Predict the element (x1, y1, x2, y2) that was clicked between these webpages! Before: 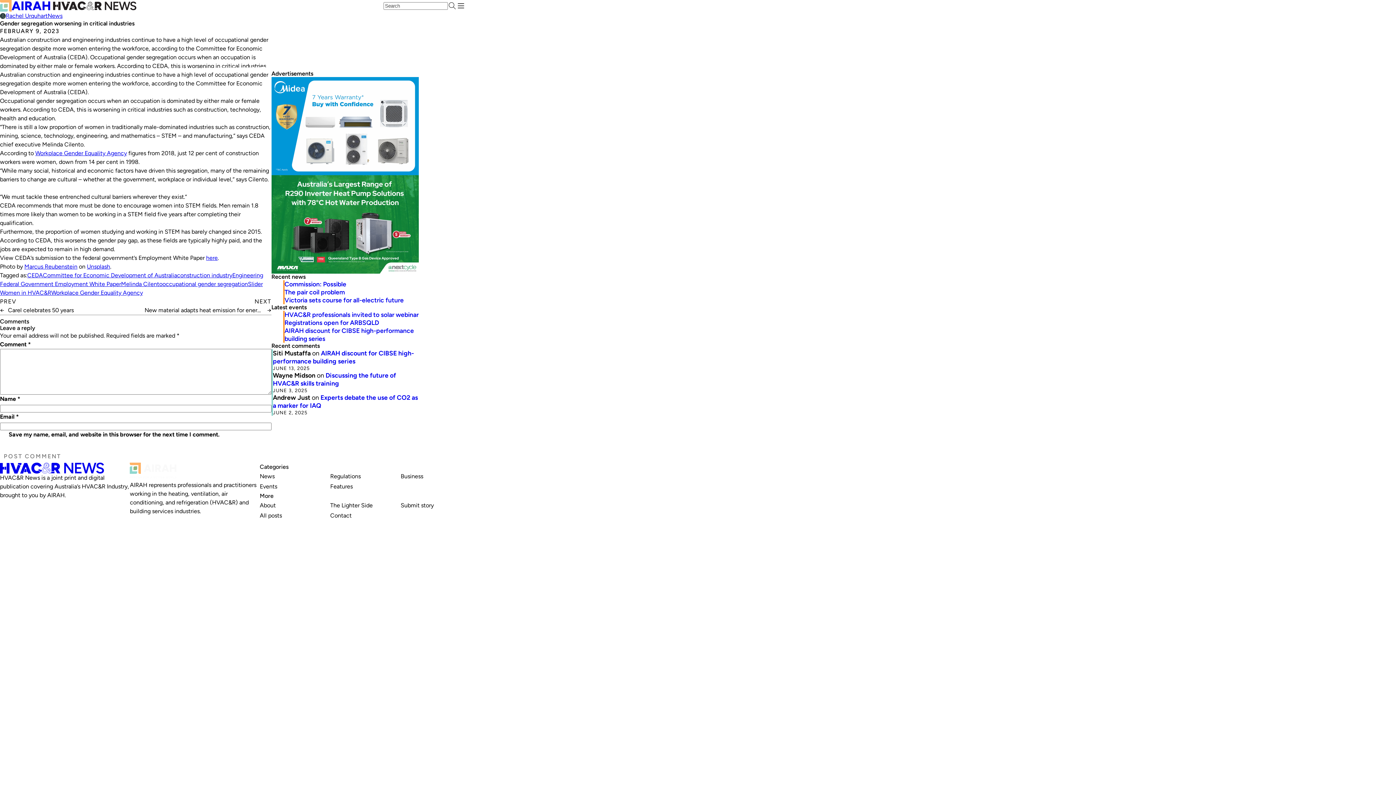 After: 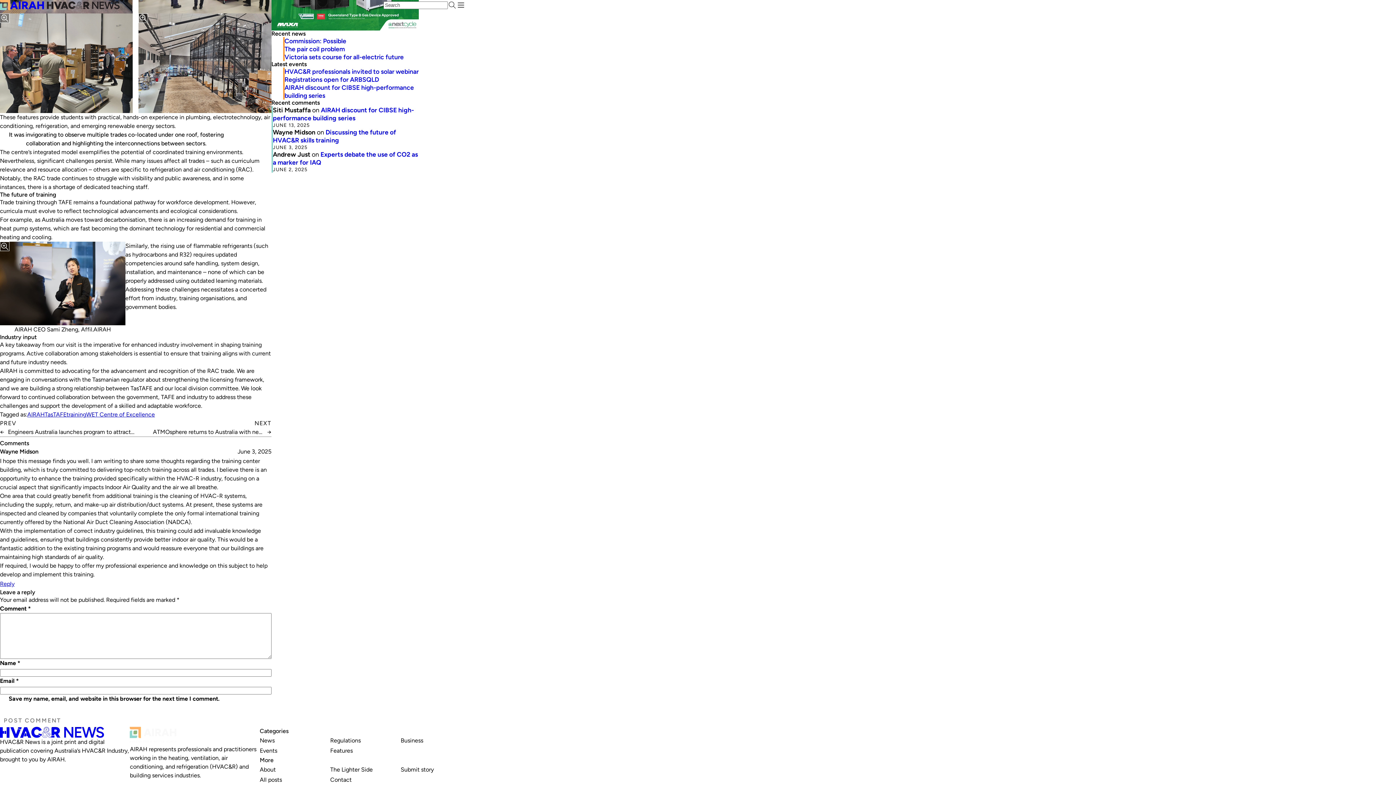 Action: bbox: (272, 371, 396, 387) label: Discussing the future of HVAC&R skills training